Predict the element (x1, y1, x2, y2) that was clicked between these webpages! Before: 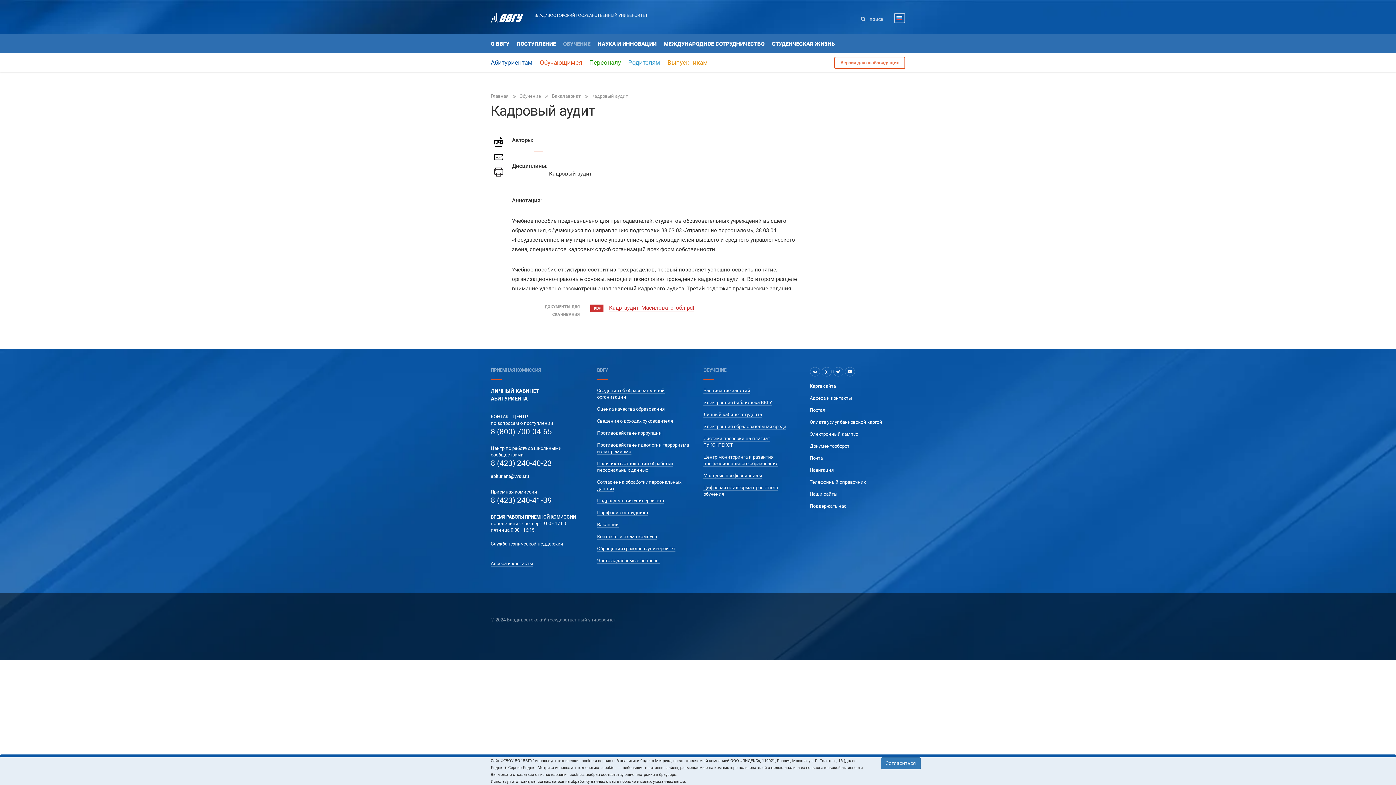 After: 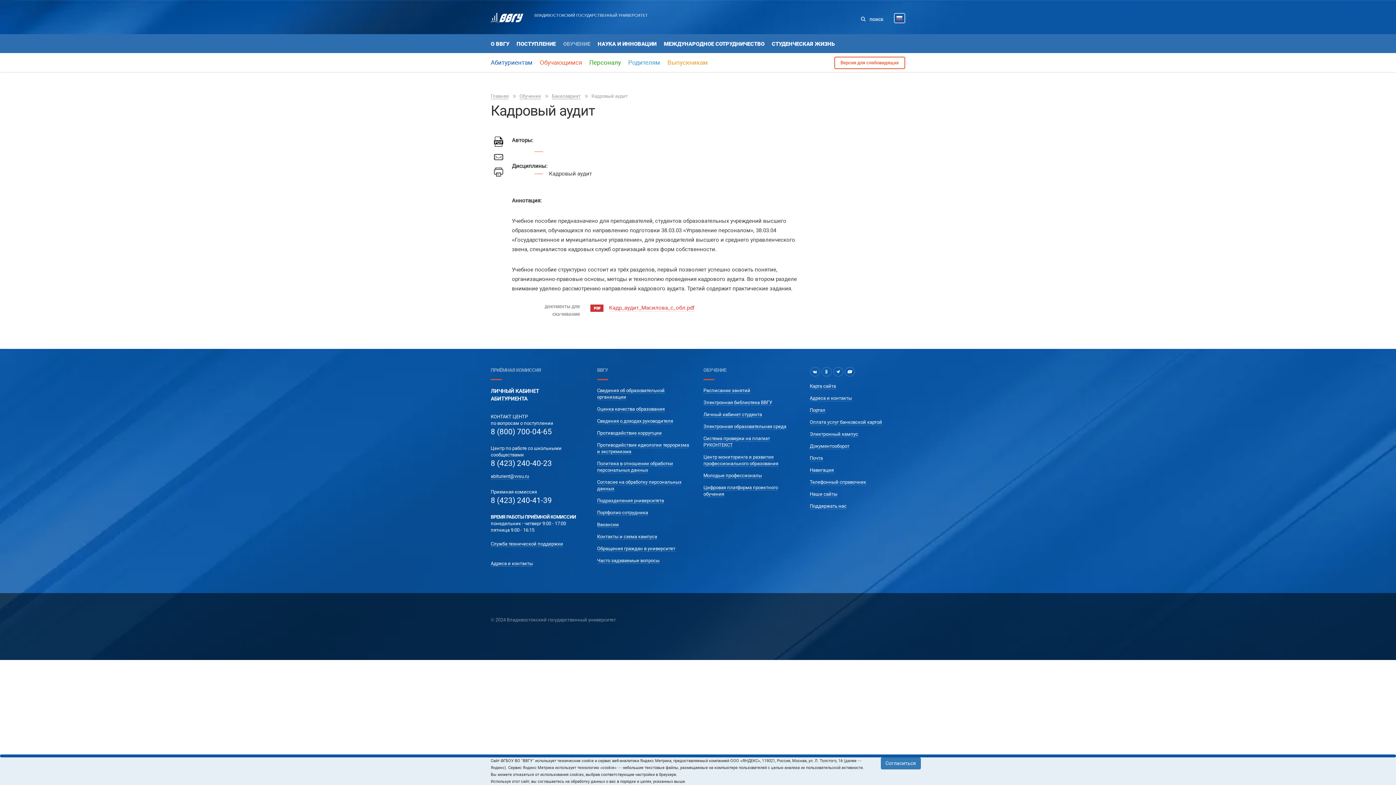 Action: bbox: (494, 141, 503, 148)